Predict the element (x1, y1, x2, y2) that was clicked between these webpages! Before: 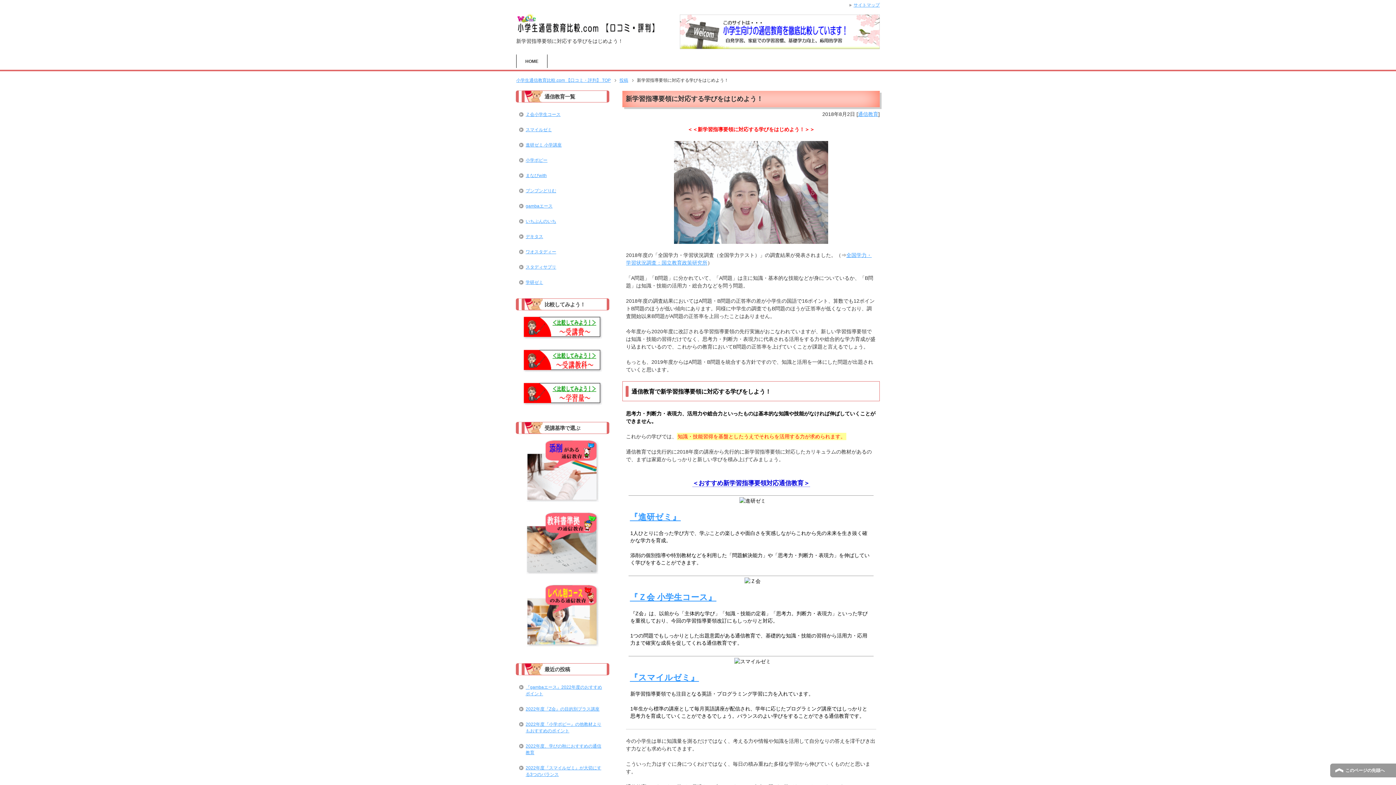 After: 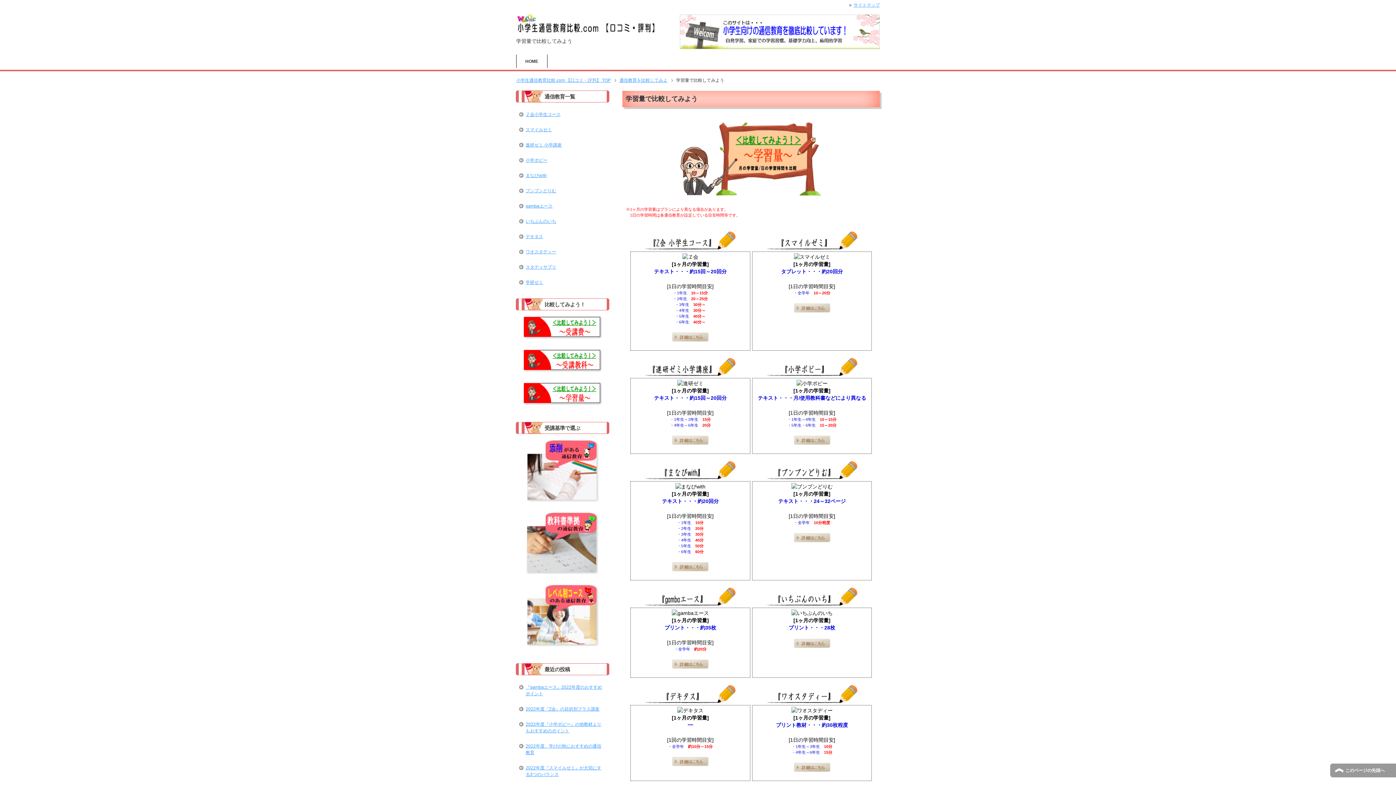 Action: bbox: (521, 401, 604, 406)